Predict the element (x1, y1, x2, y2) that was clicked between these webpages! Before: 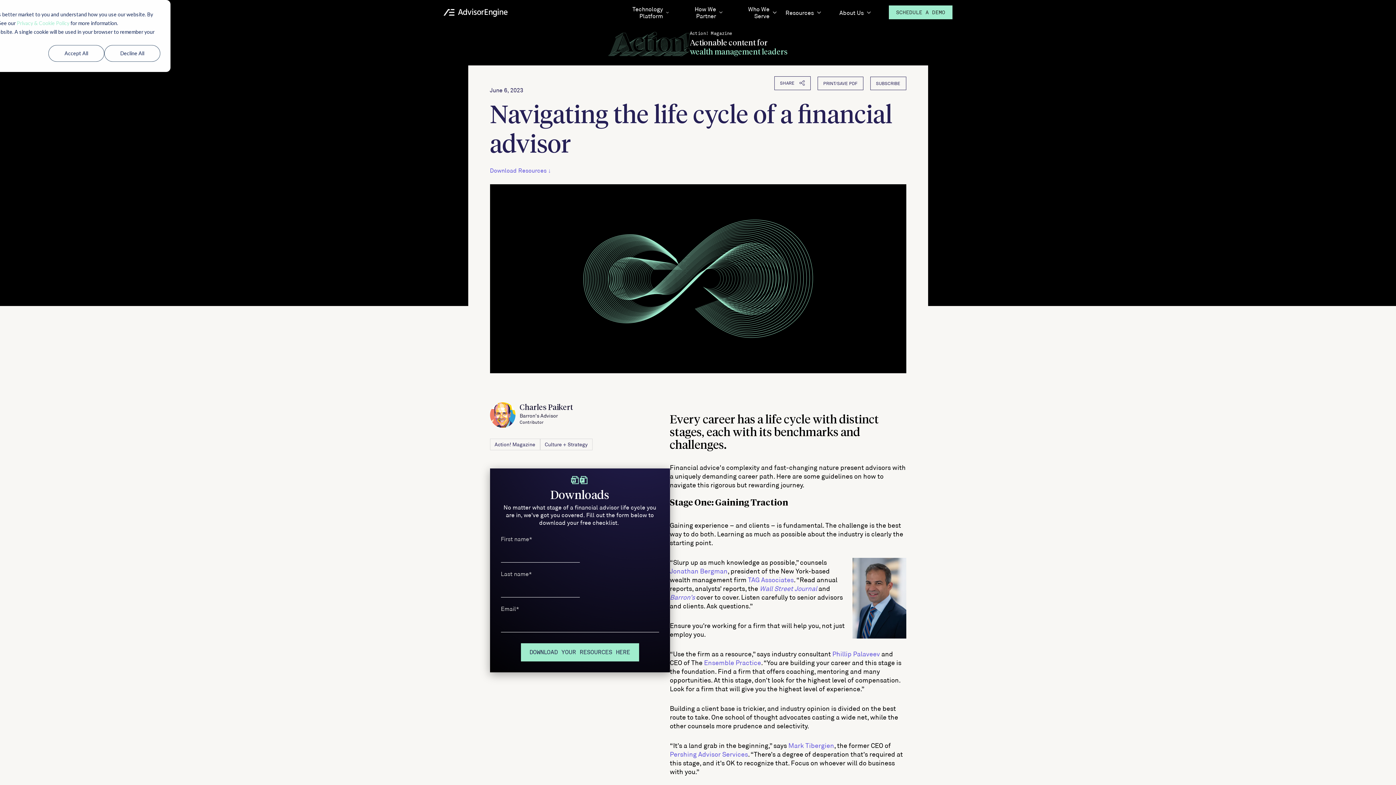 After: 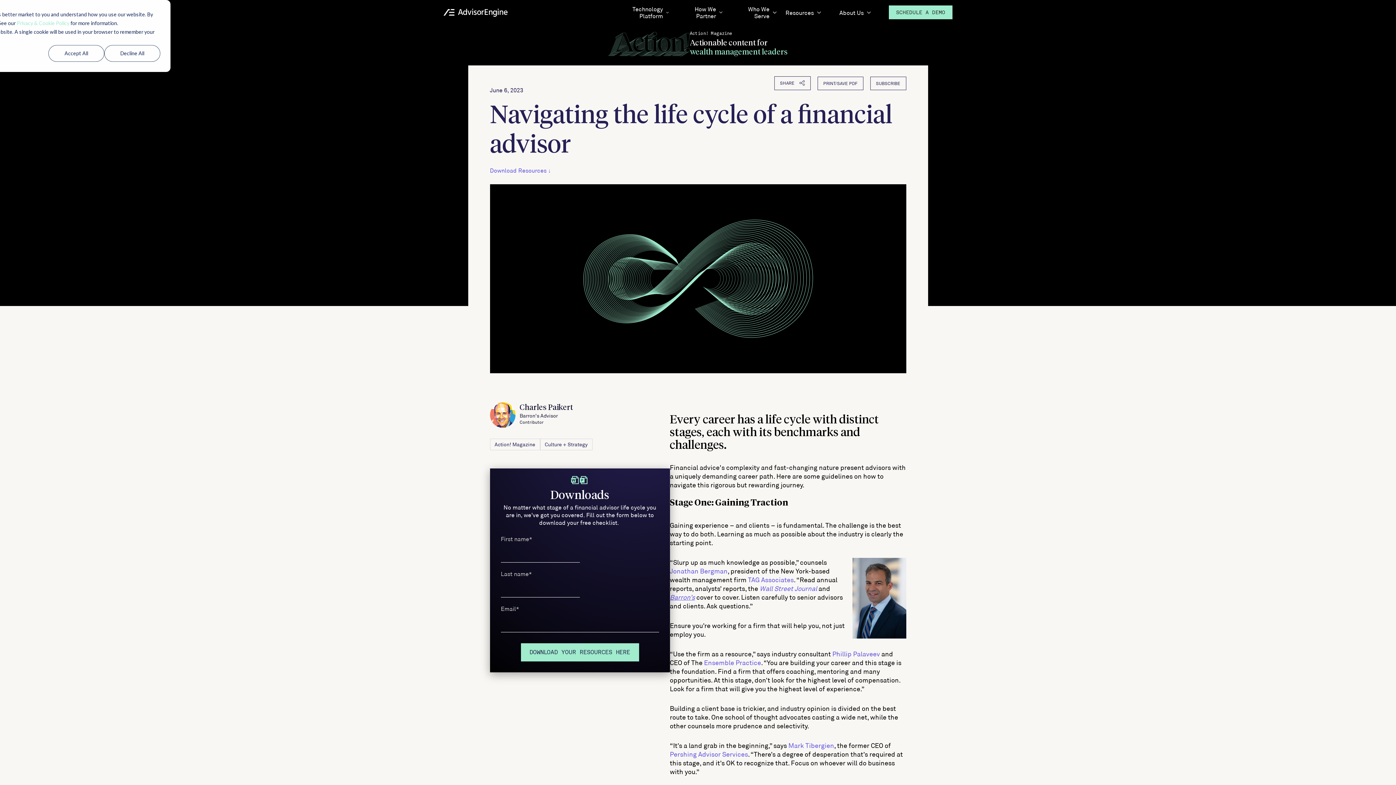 Action: bbox: (670, 593, 695, 601) label: Barron’s